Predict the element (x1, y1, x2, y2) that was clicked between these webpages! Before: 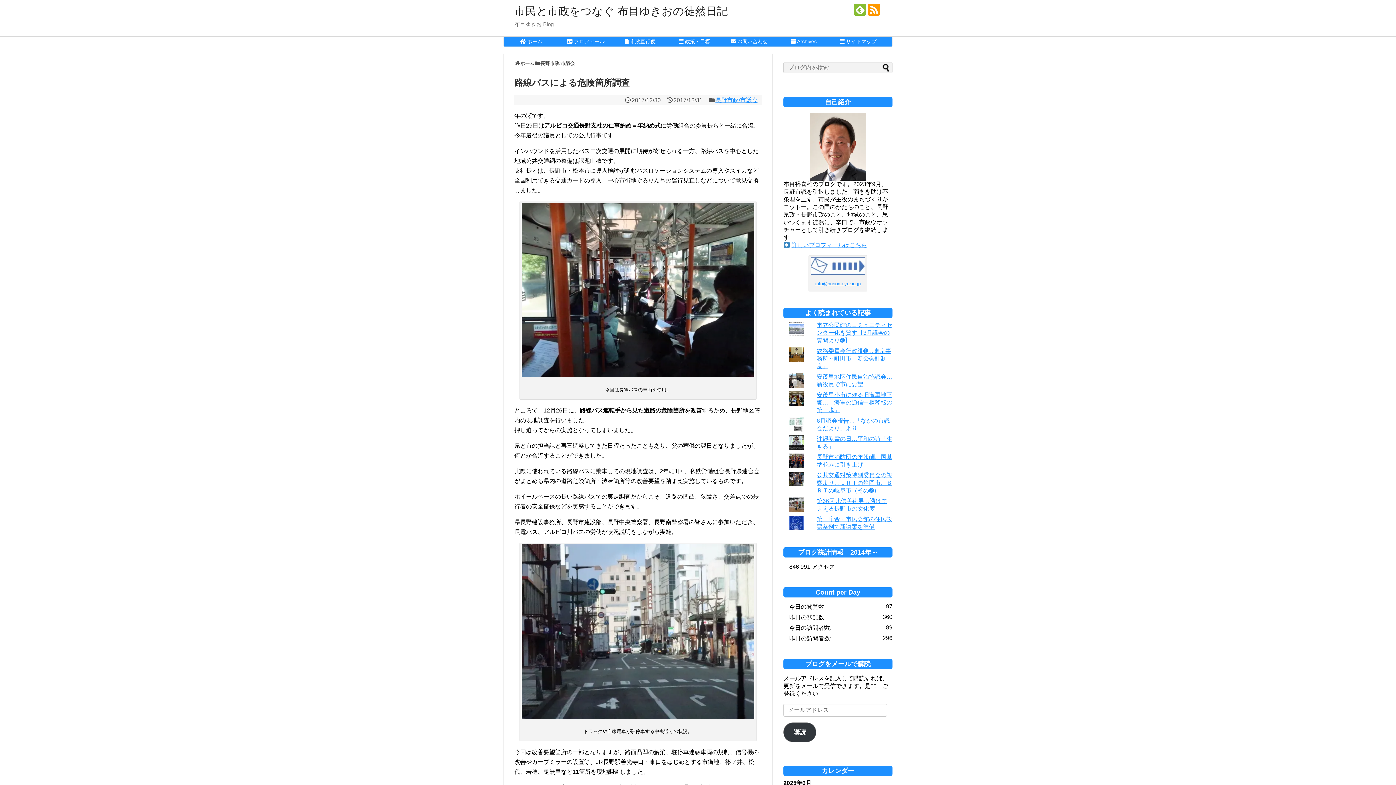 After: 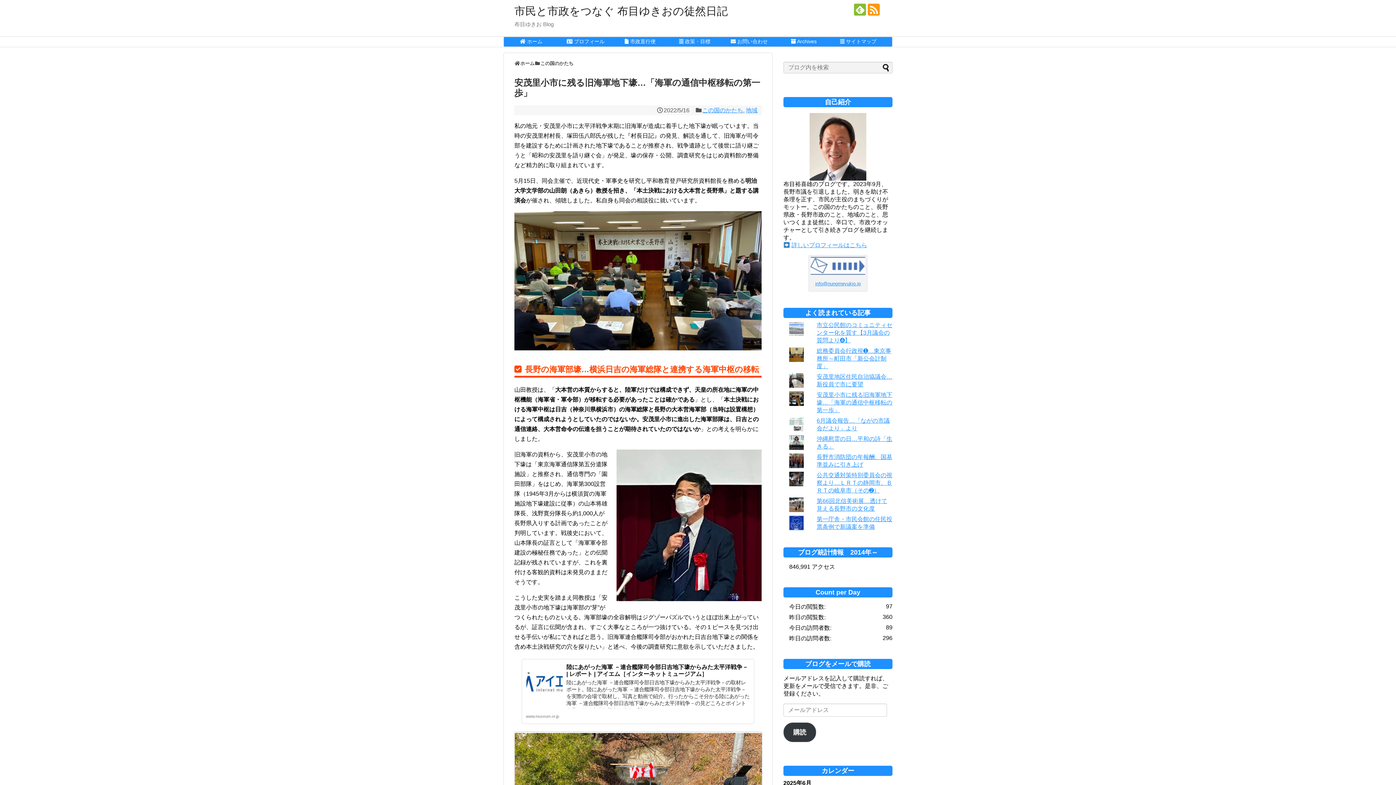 Action: label: 安茂里小市に残る旧海軍地下壕…「海軍の通信中枢移転の第一歩」 bbox: (816, 391, 892, 413)